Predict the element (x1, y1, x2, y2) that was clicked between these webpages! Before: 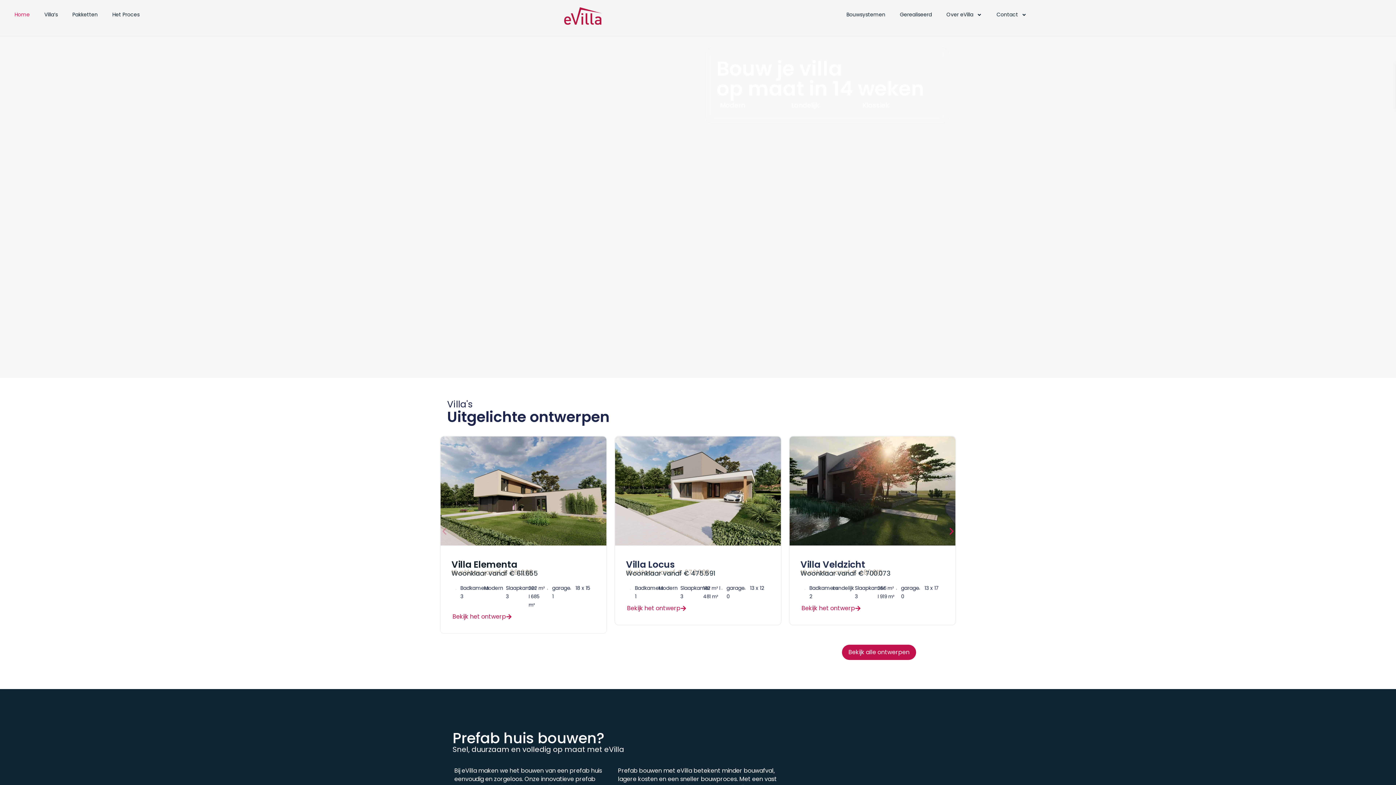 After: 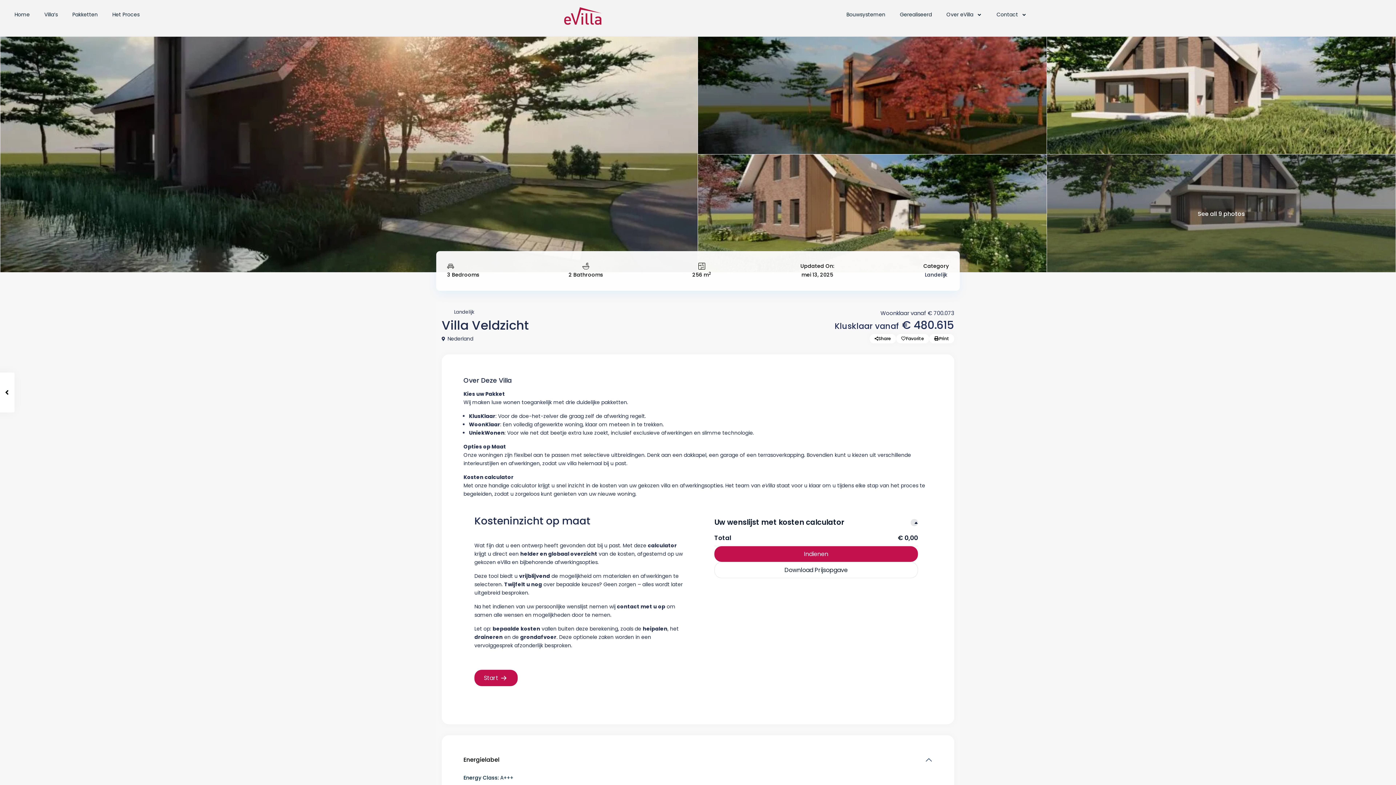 Action: label: Bekijk het ontwerp bbox: (800, 604, 862, 612)